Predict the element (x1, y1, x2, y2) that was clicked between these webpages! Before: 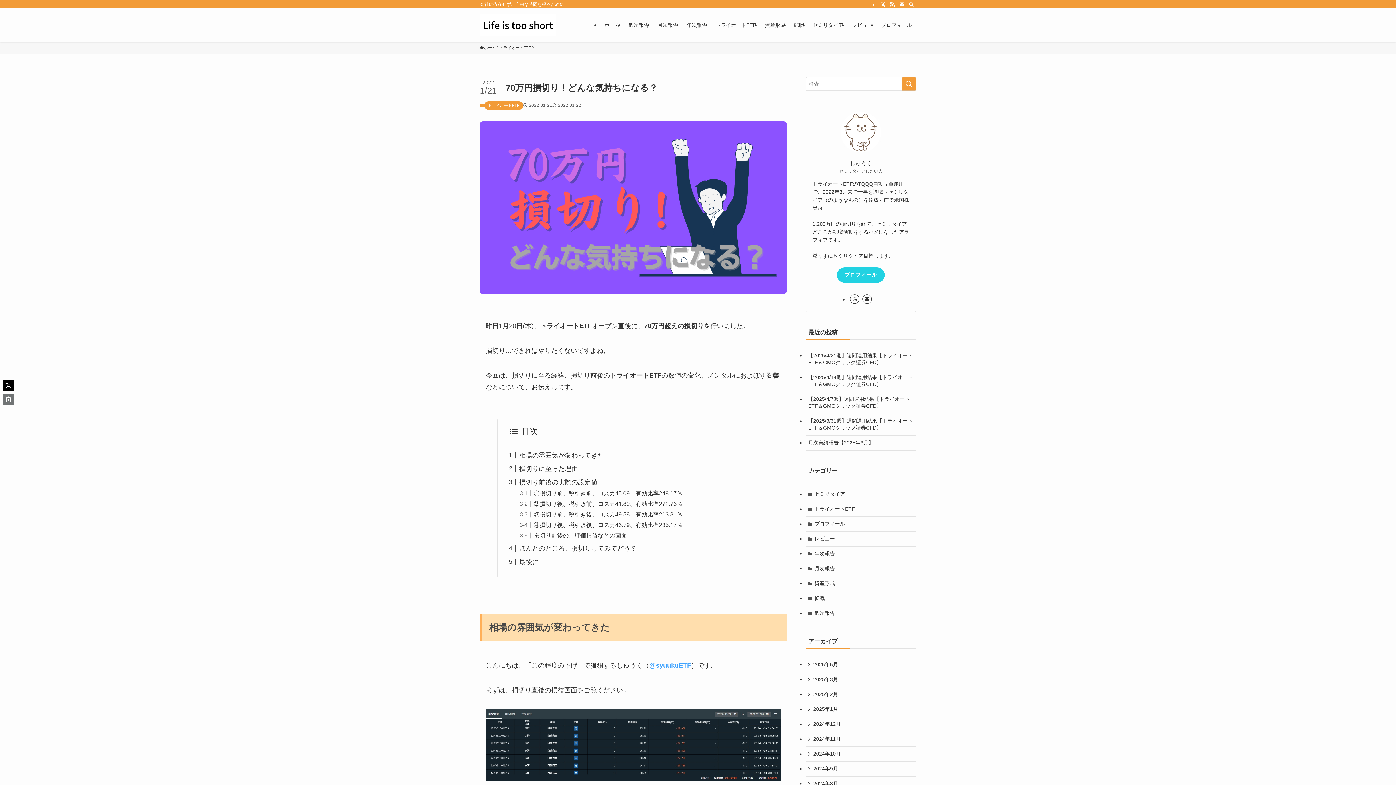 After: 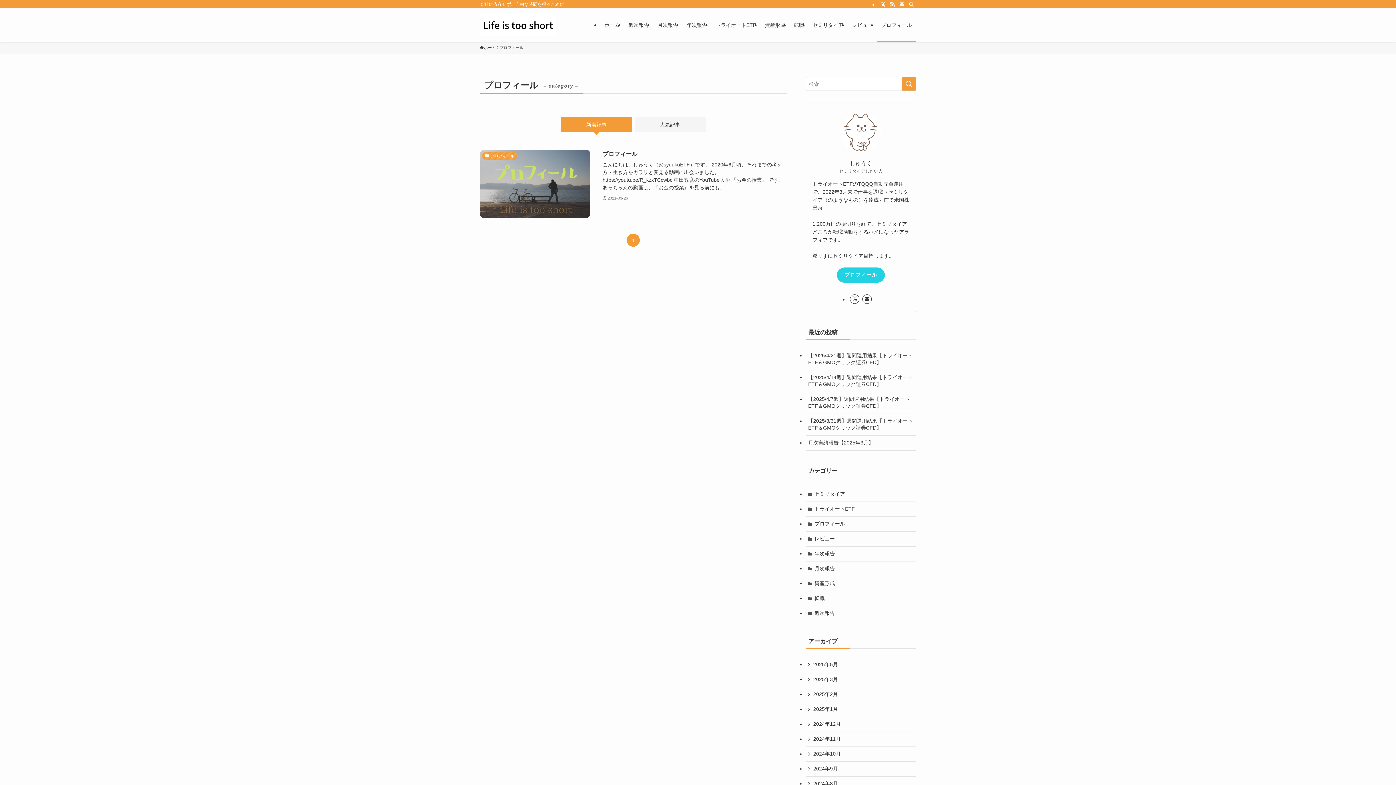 Action: bbox: (805, 516, 916, 531) label: プロフィール